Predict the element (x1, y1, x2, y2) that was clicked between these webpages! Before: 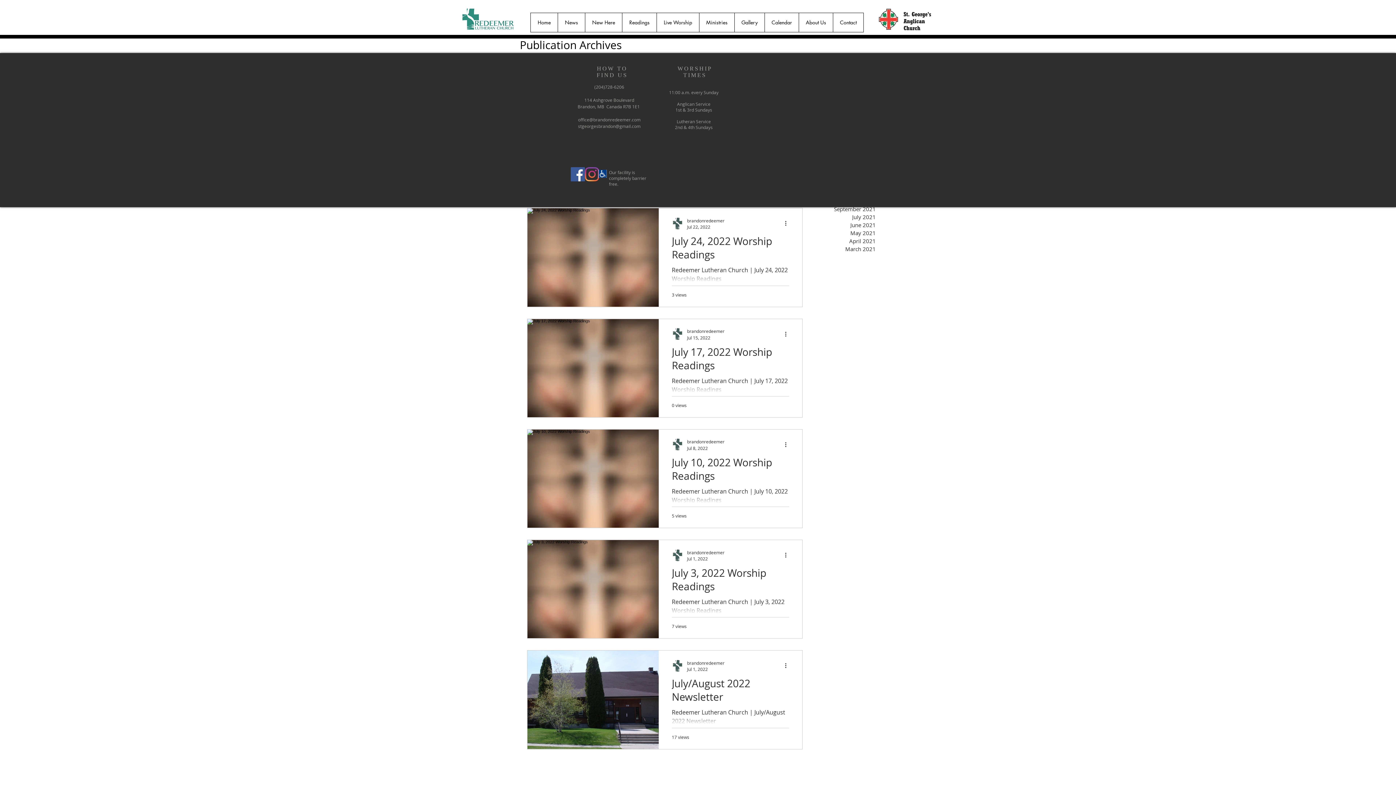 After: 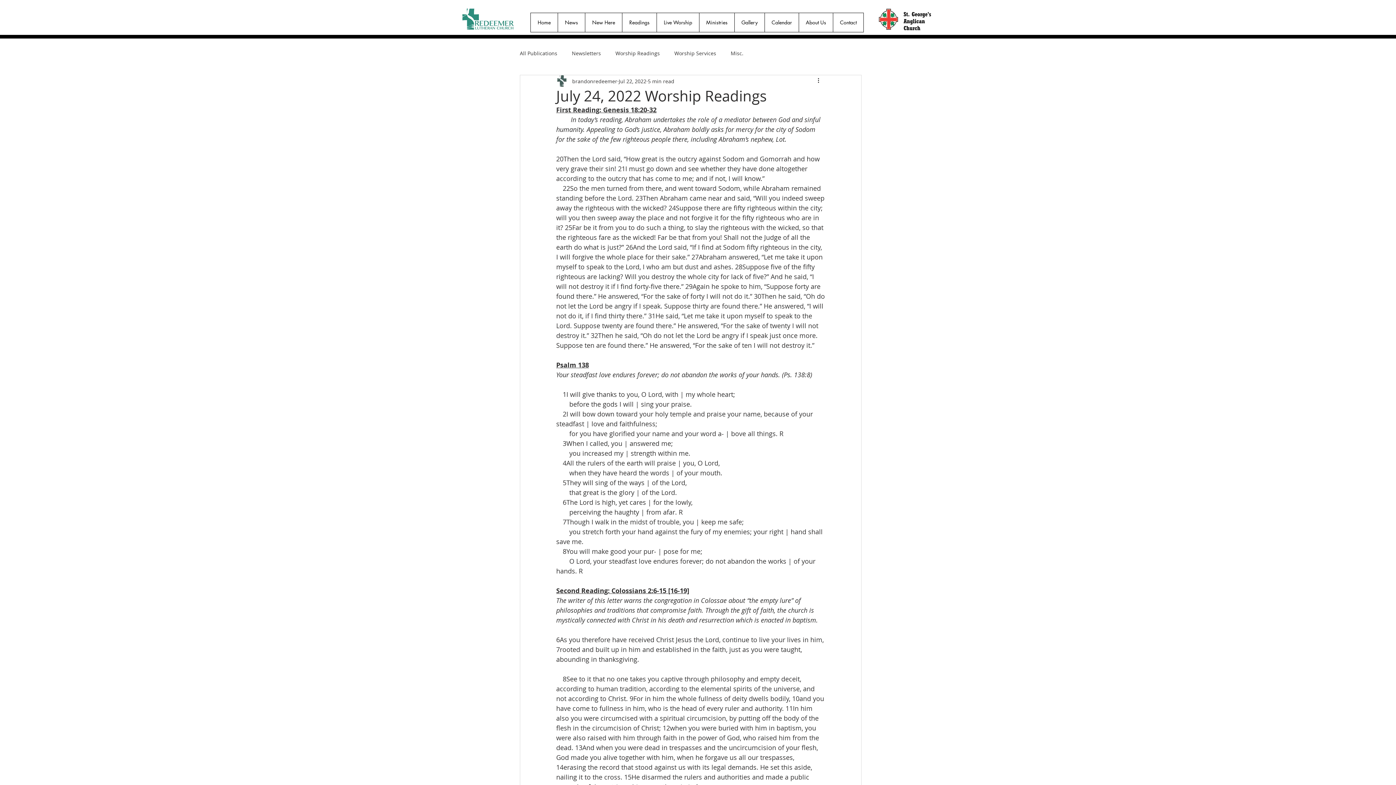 Action: bbox: (672, 234, 789, 265) label: July 24, 2022 Worship Readings